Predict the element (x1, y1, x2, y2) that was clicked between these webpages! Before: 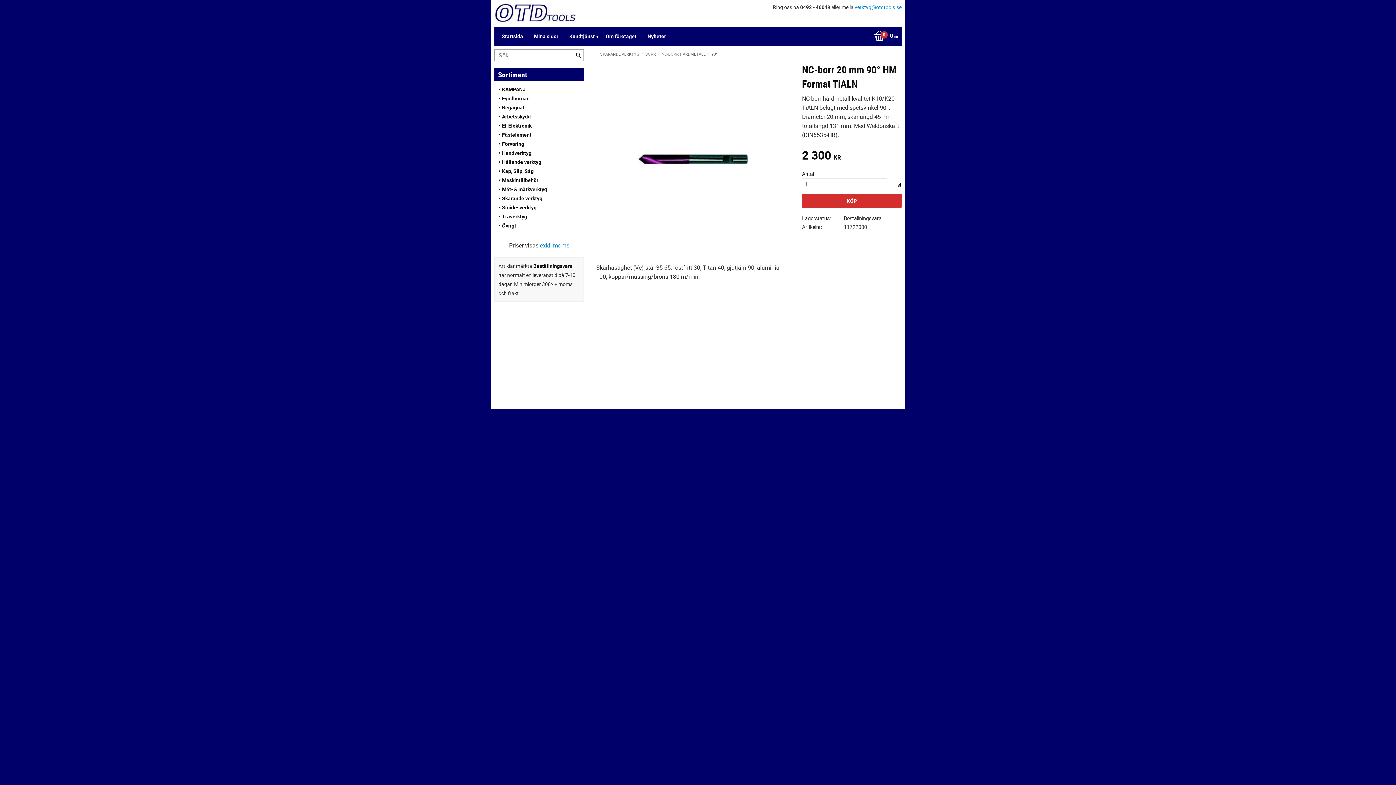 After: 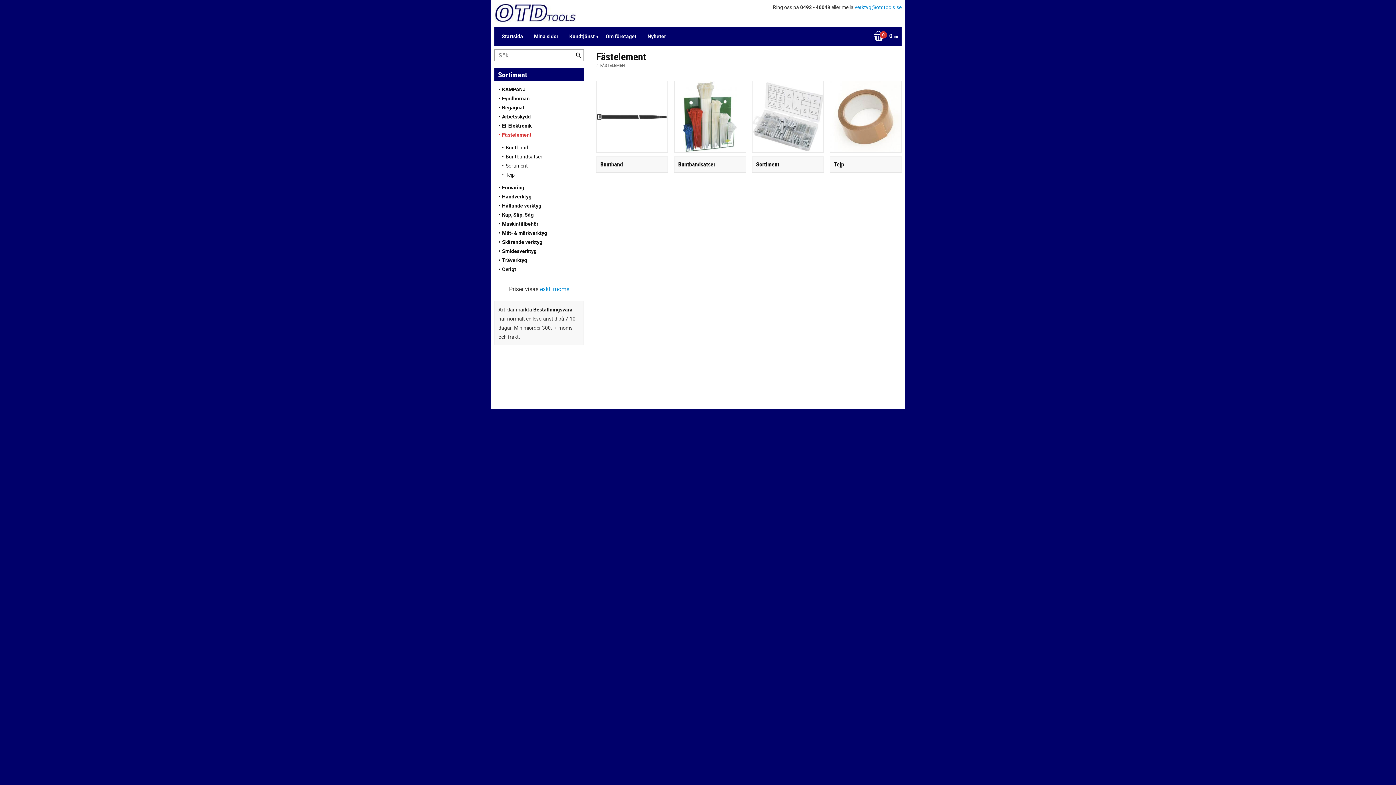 Action: bbox: (498, 130, 580, 139) label: Fästelement